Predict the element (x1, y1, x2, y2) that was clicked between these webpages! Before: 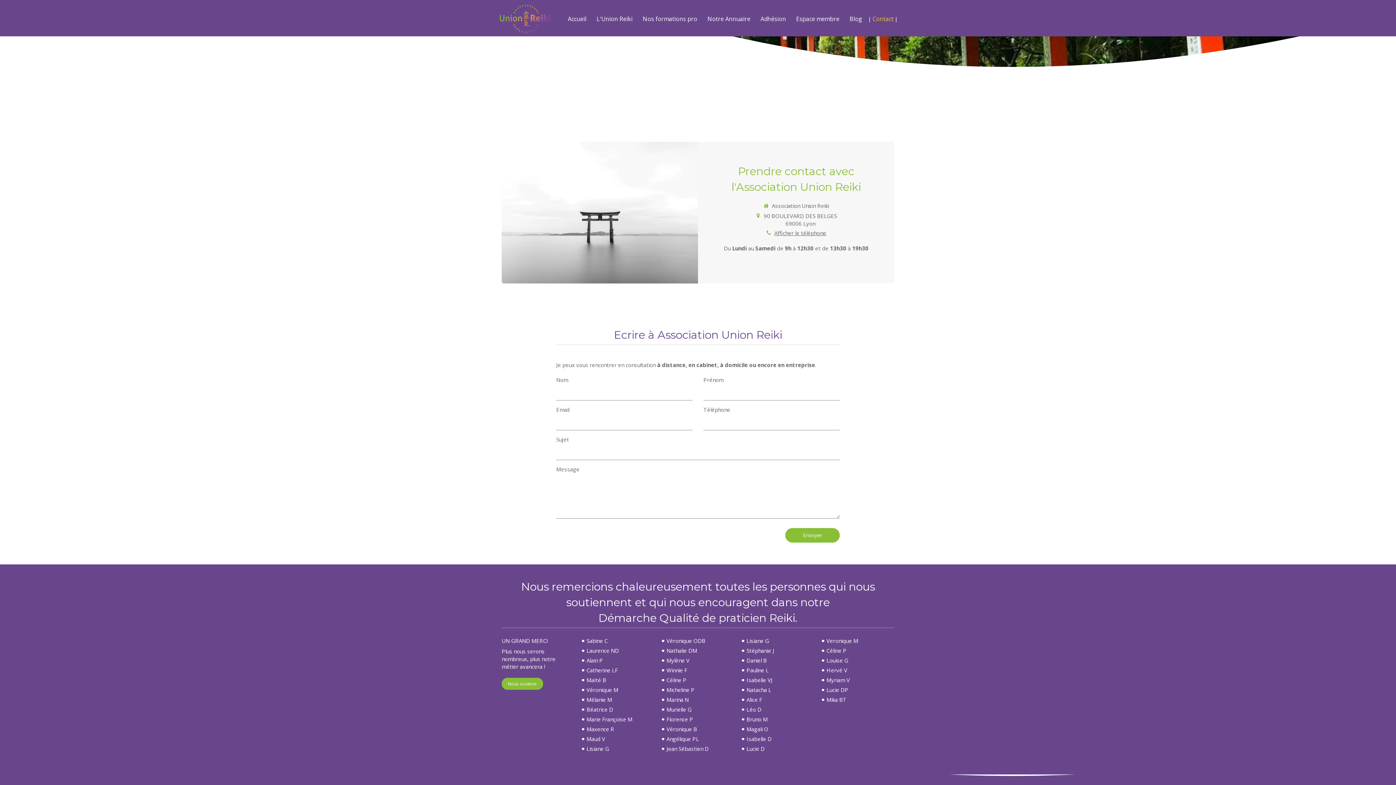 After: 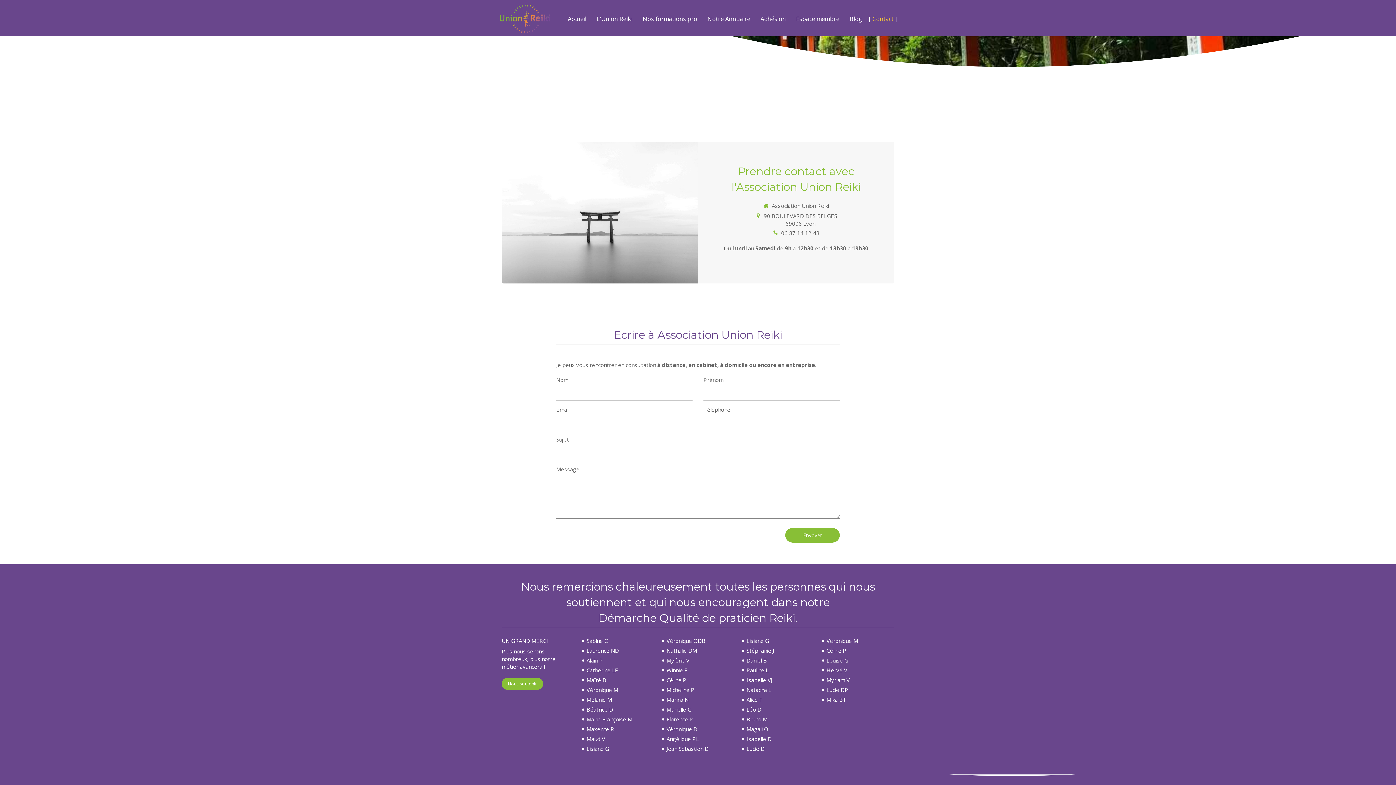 Action: bbox: (774, 229, 826, 236) label: Afficher le téléphone